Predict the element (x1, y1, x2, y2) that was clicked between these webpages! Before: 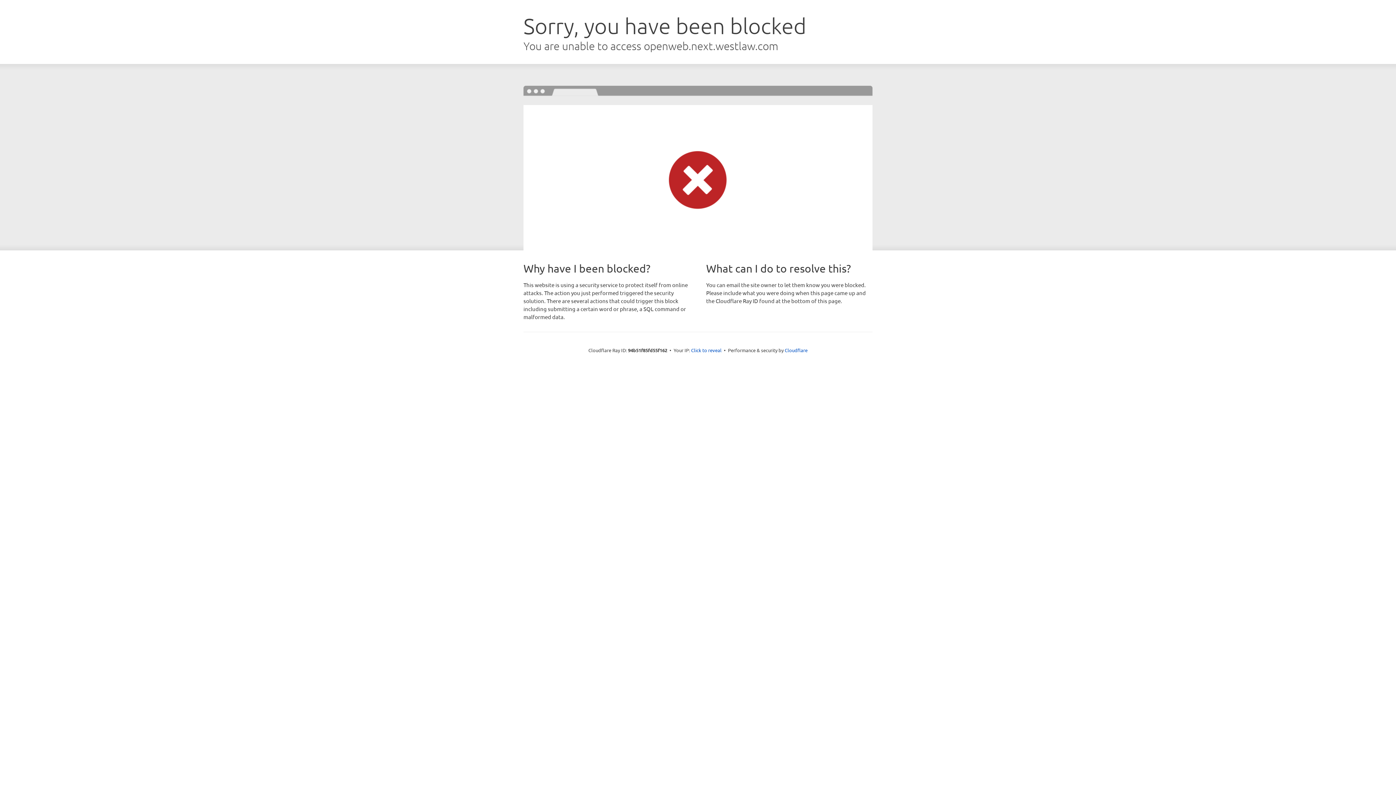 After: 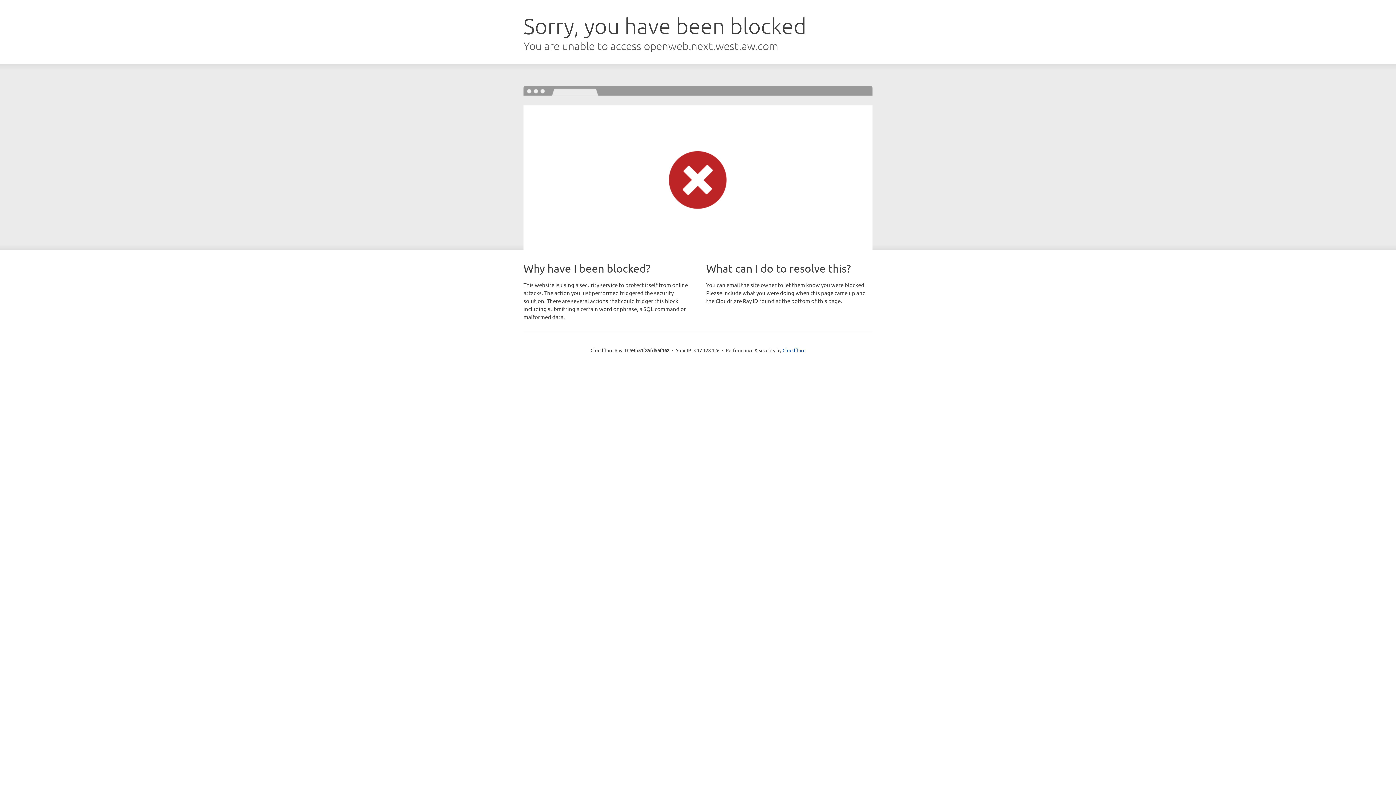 Action: label: Click to reveal bbox: (691, 346, 721, 353)